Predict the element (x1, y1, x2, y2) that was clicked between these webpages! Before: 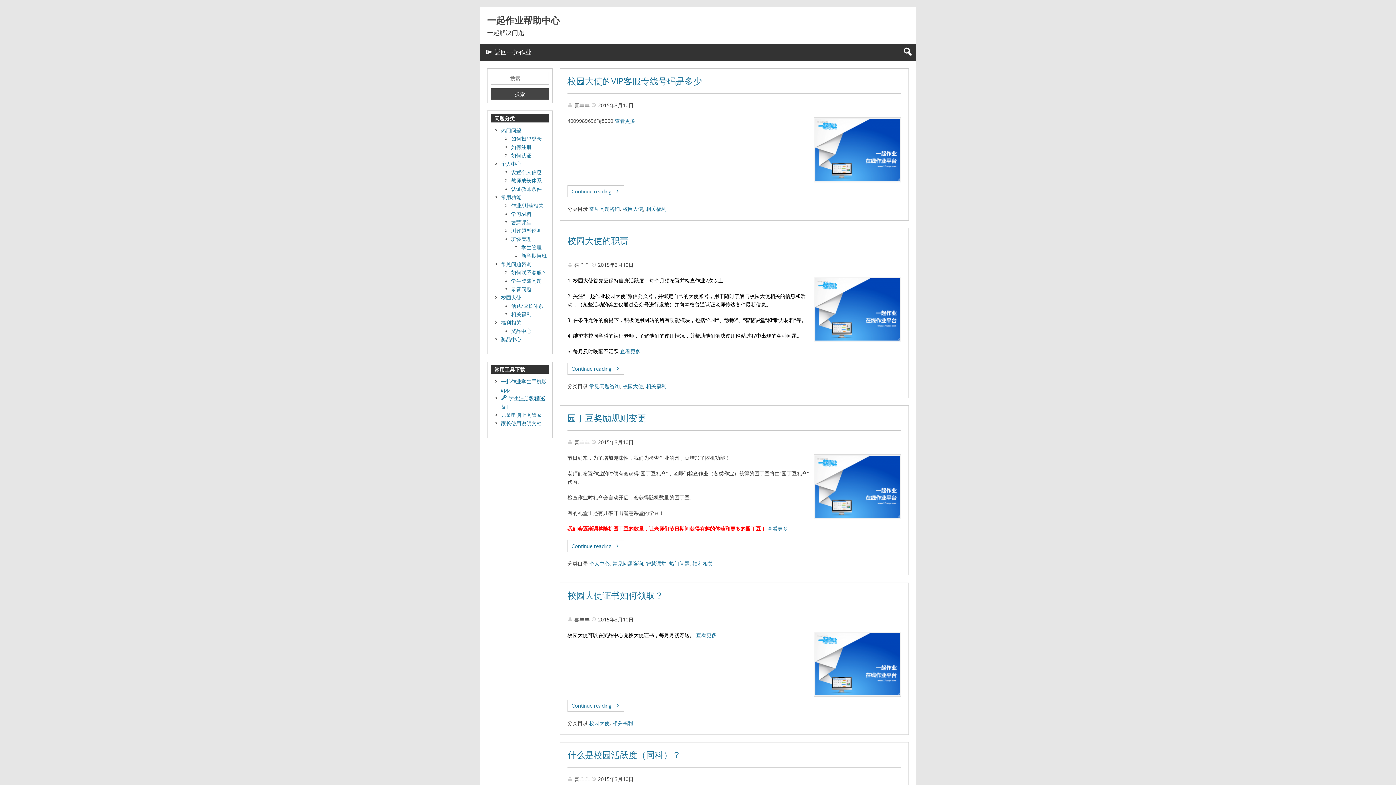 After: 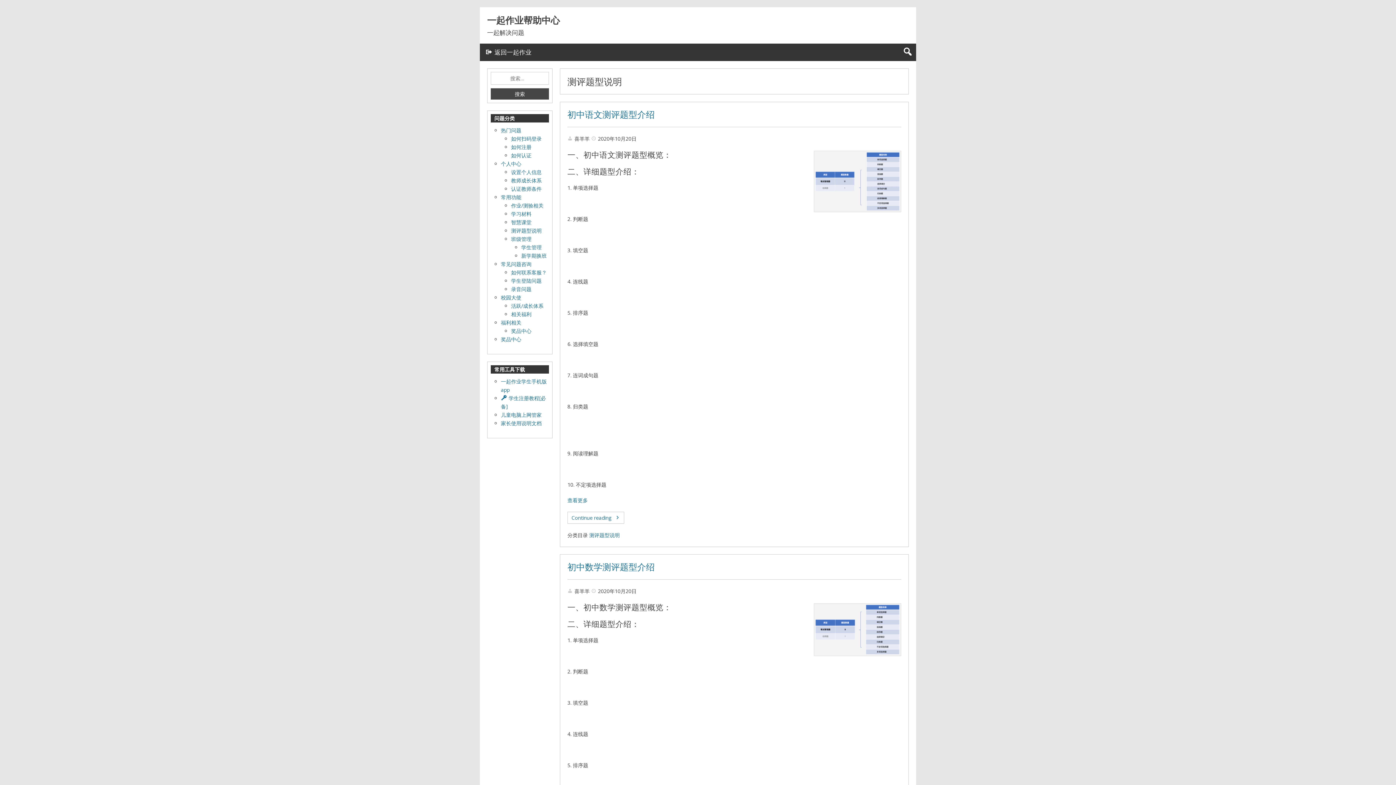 Action: bbox: (511, 227, 541, 234) label: 测评题型说明